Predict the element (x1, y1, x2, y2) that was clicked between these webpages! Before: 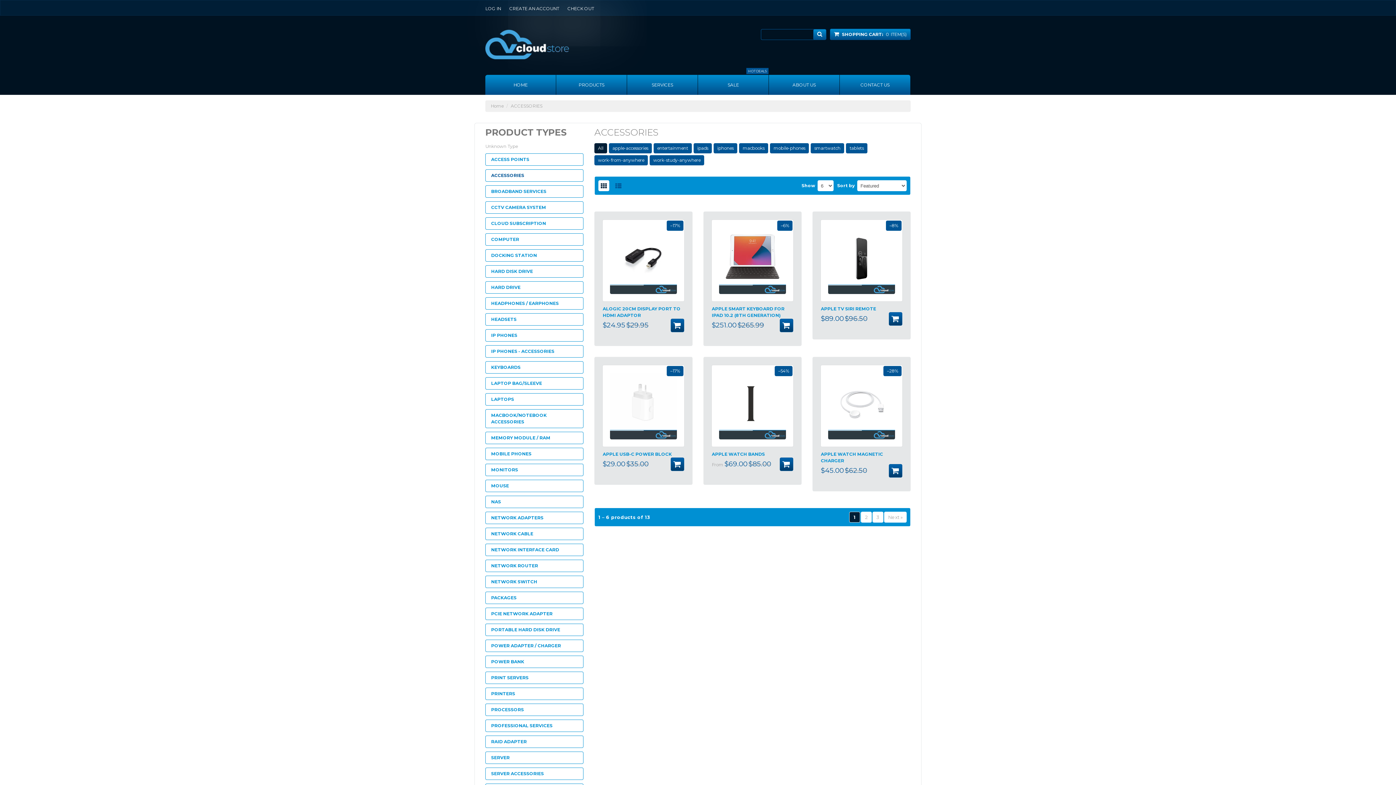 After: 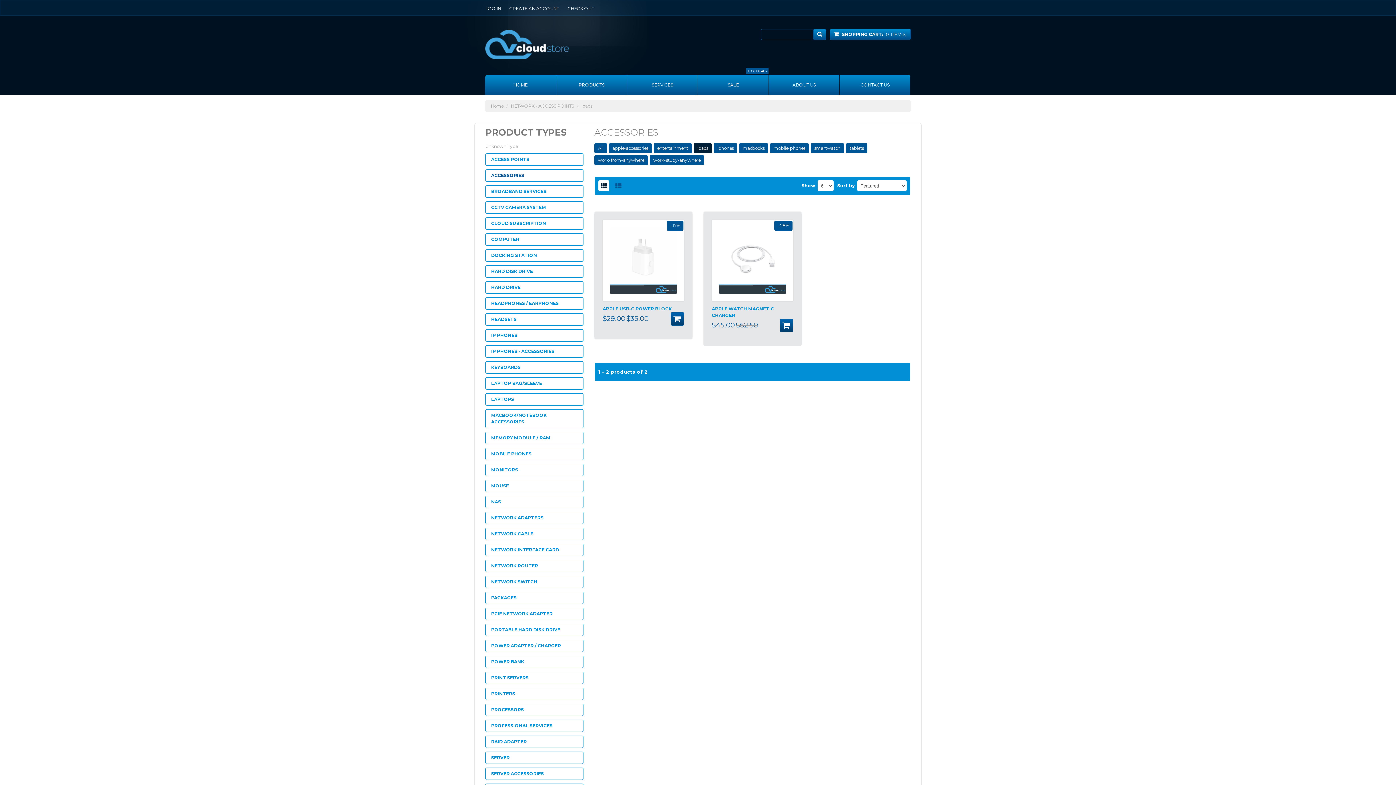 Action: label: ipads bbox: (693, 143, 712, 153)